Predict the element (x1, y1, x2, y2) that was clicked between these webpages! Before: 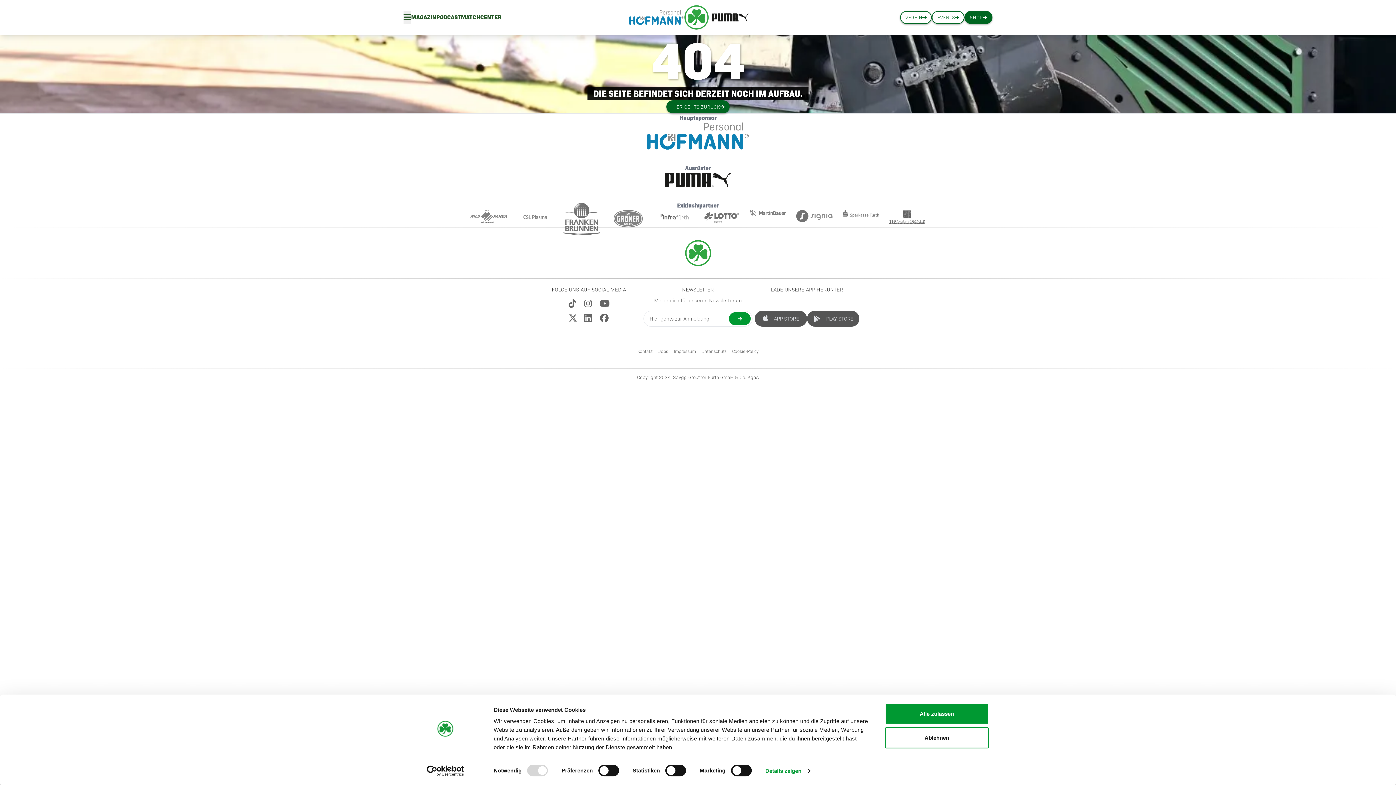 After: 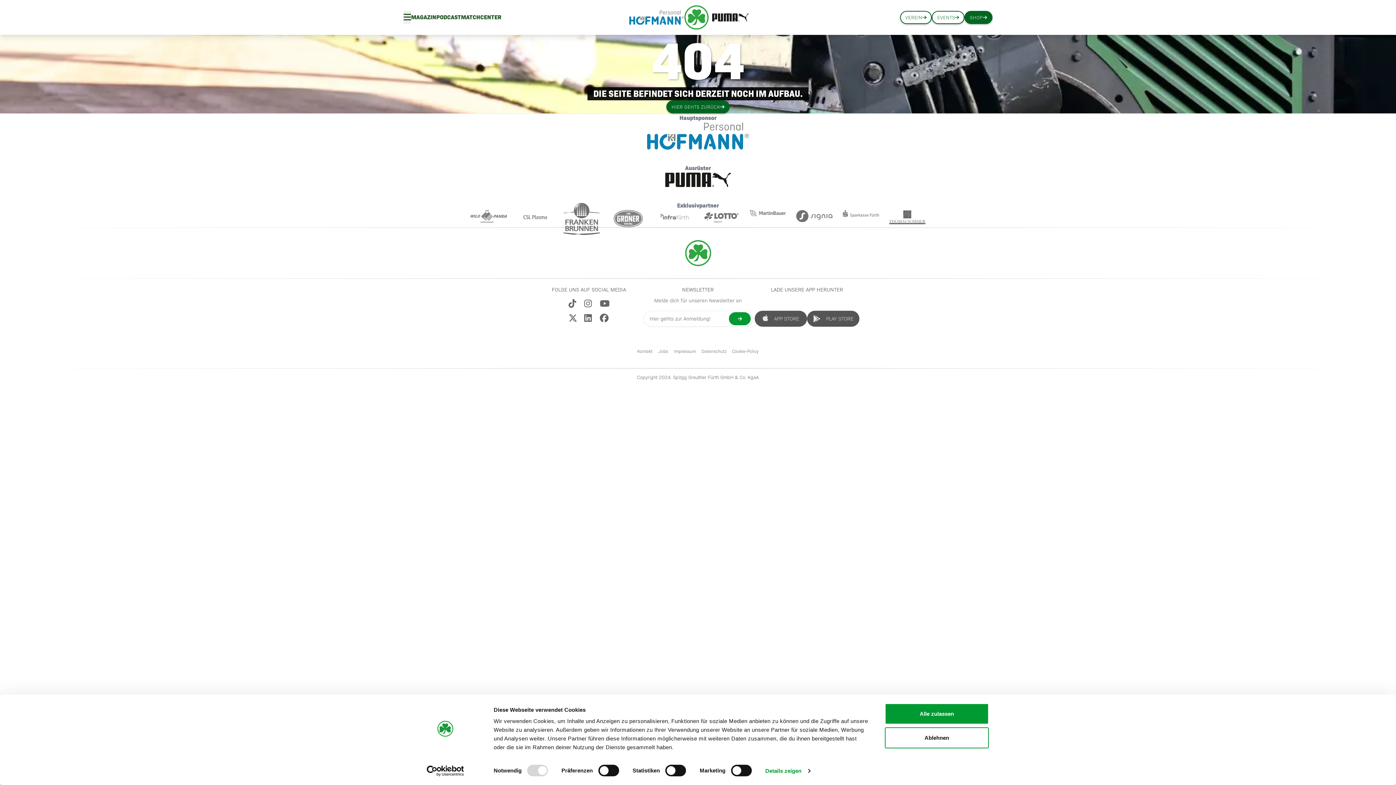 Action: label: Hier gehts zur Anmeldung! bbox: (643, 310, 752, 326)